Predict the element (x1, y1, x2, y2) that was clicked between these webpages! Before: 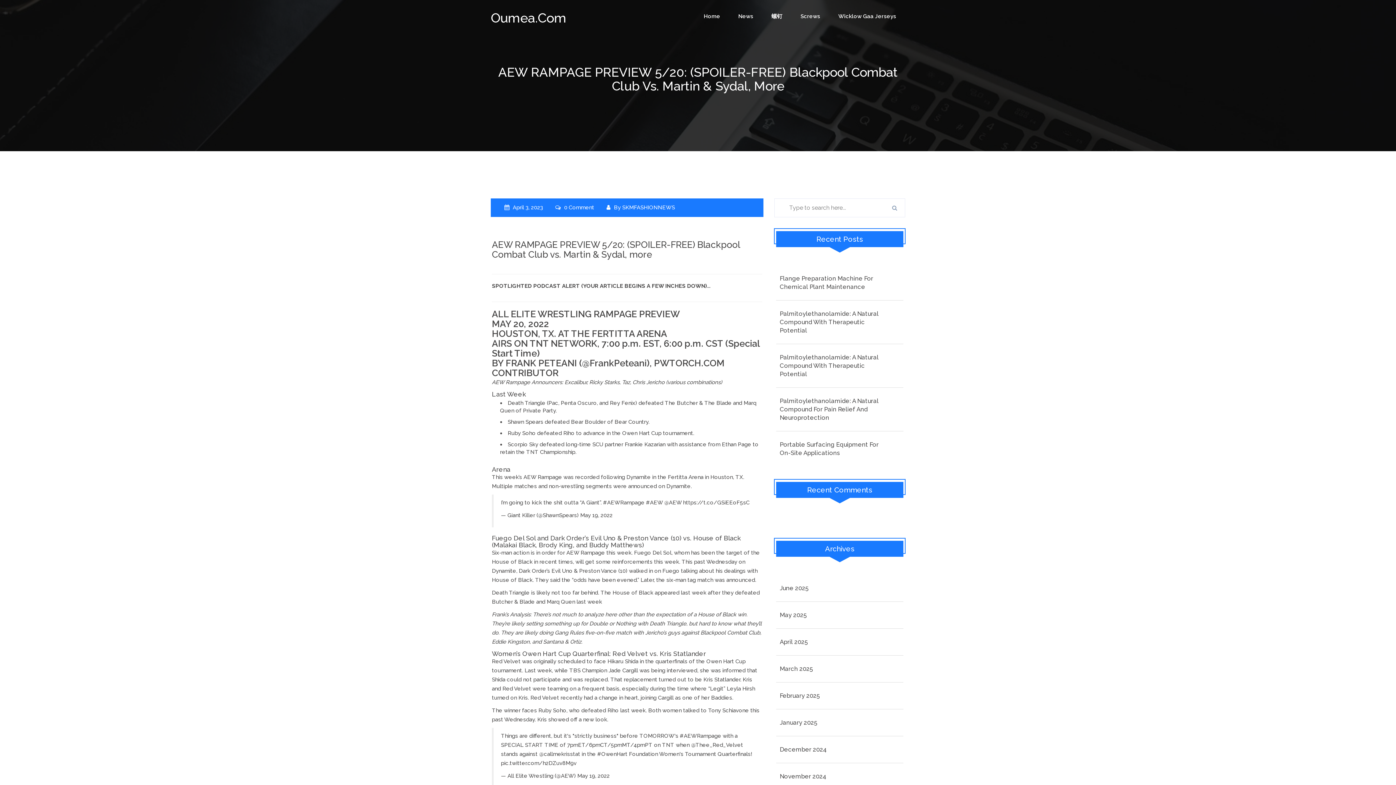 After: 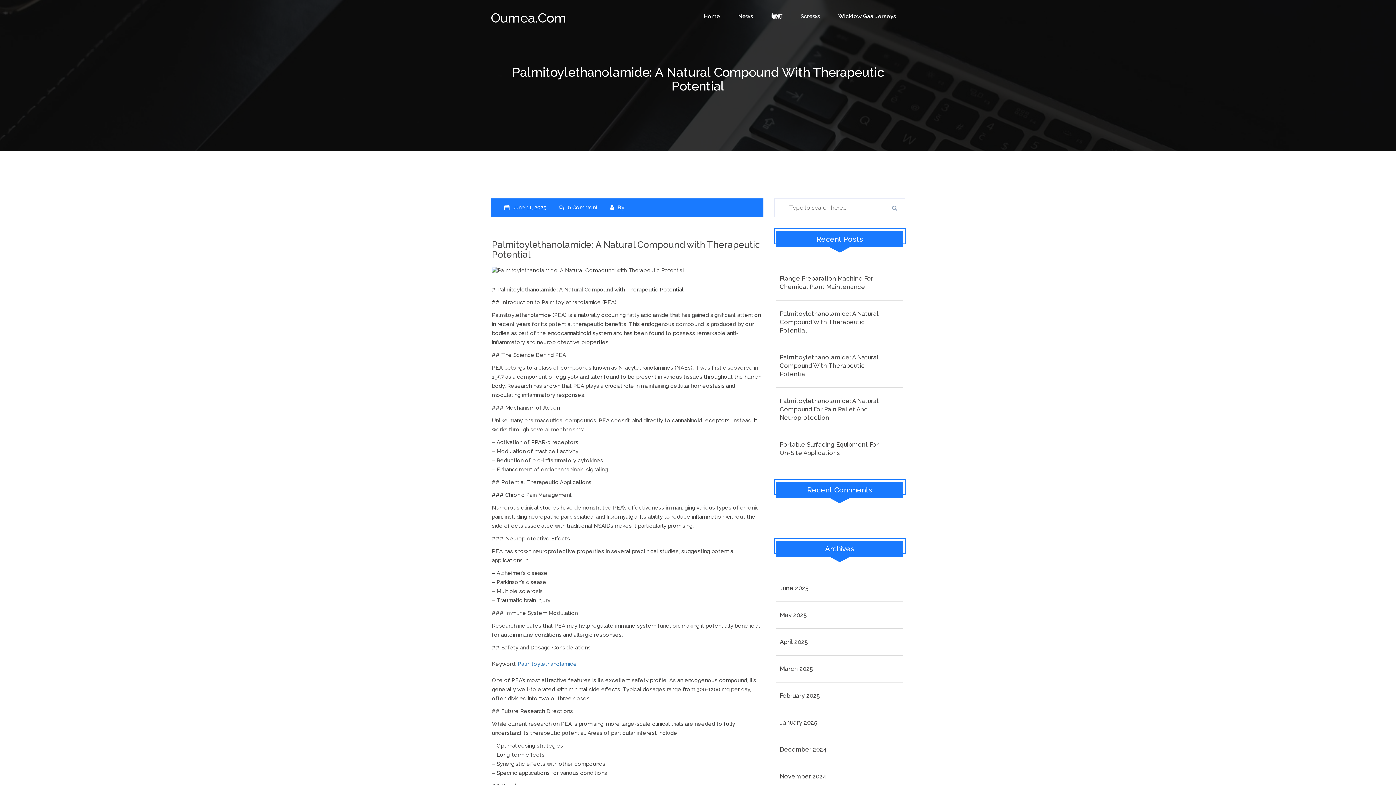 Action: label: Palmitoylethanolamide: A Natural Compound With Therapeutic Potential bbox: (780, 353, 900, 378)